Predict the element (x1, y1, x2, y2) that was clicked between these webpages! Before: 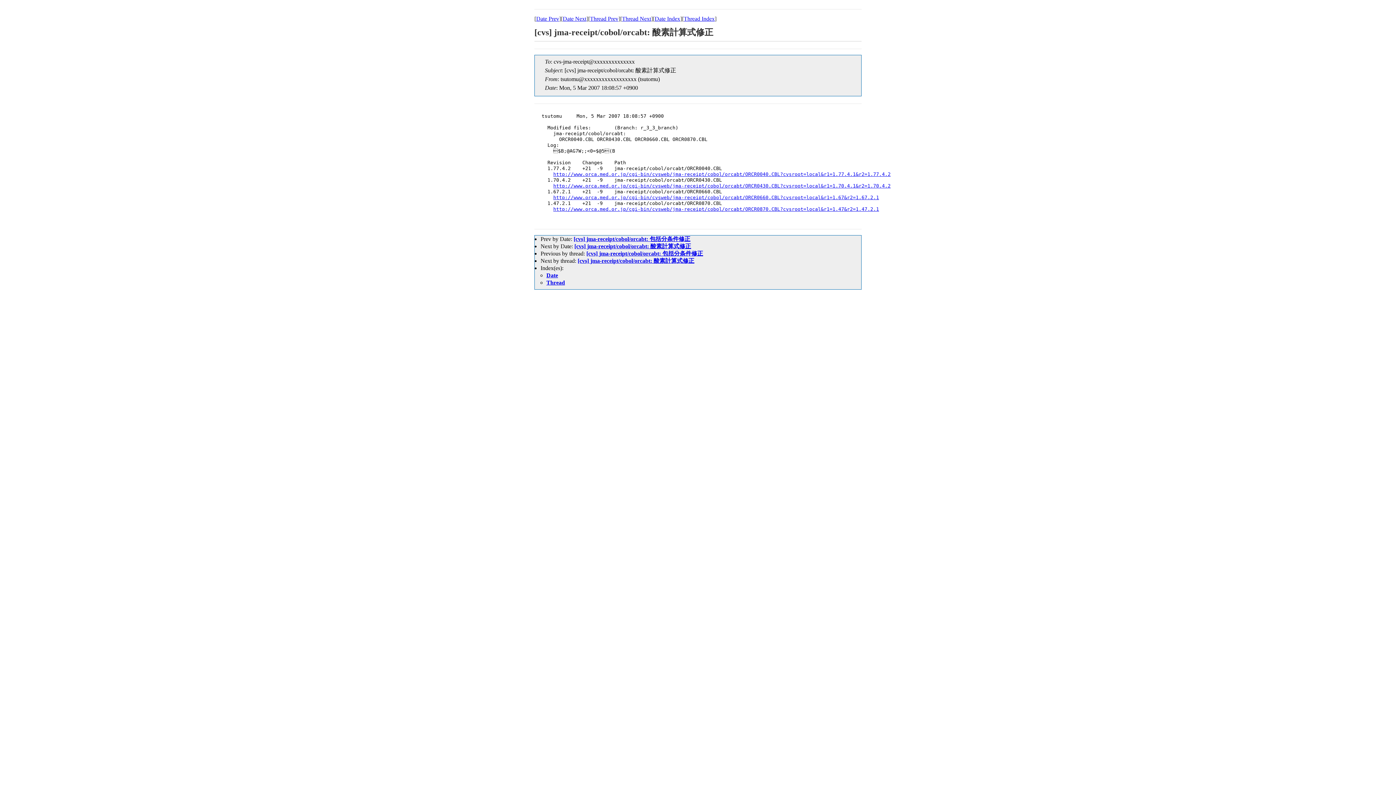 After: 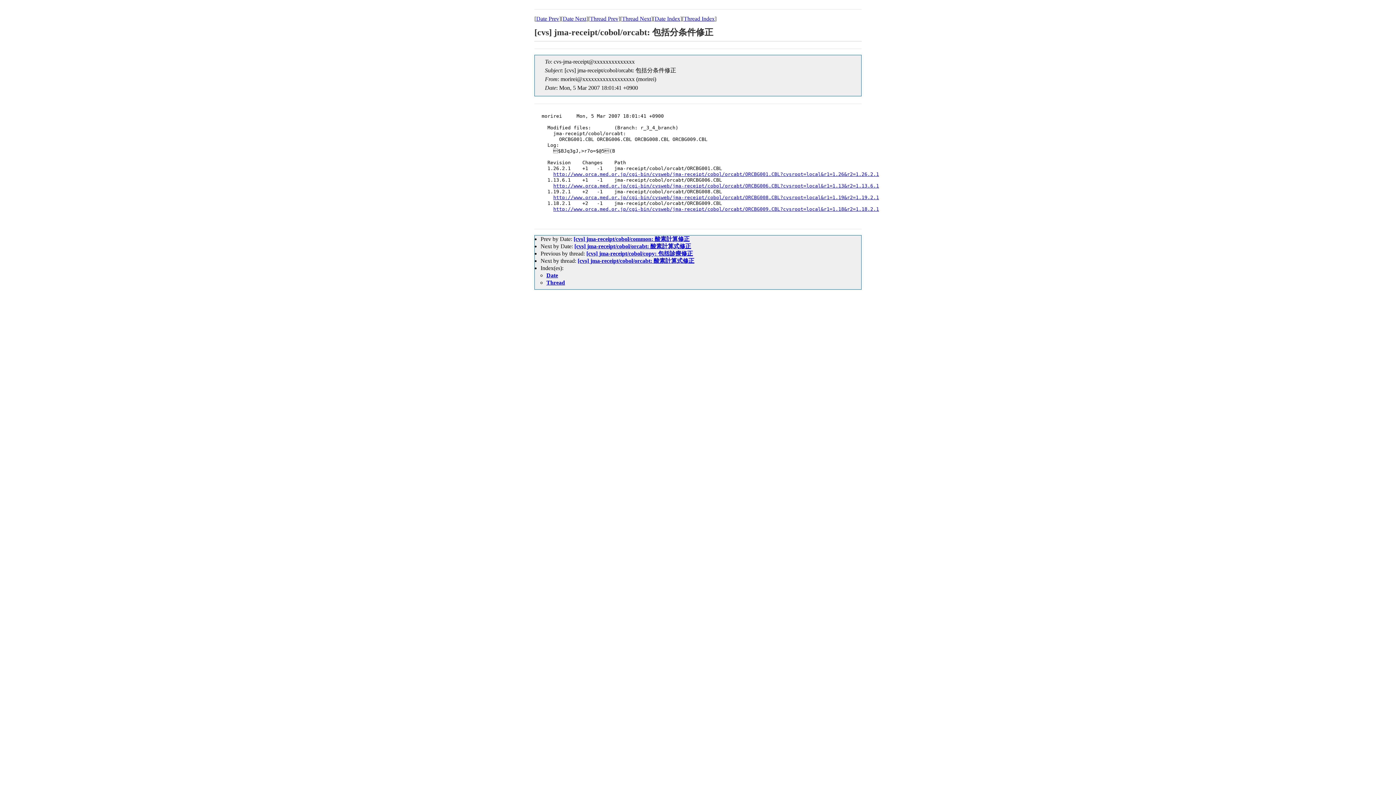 Action: bbox: (590, 15, 618, 21) label: Thread Prev